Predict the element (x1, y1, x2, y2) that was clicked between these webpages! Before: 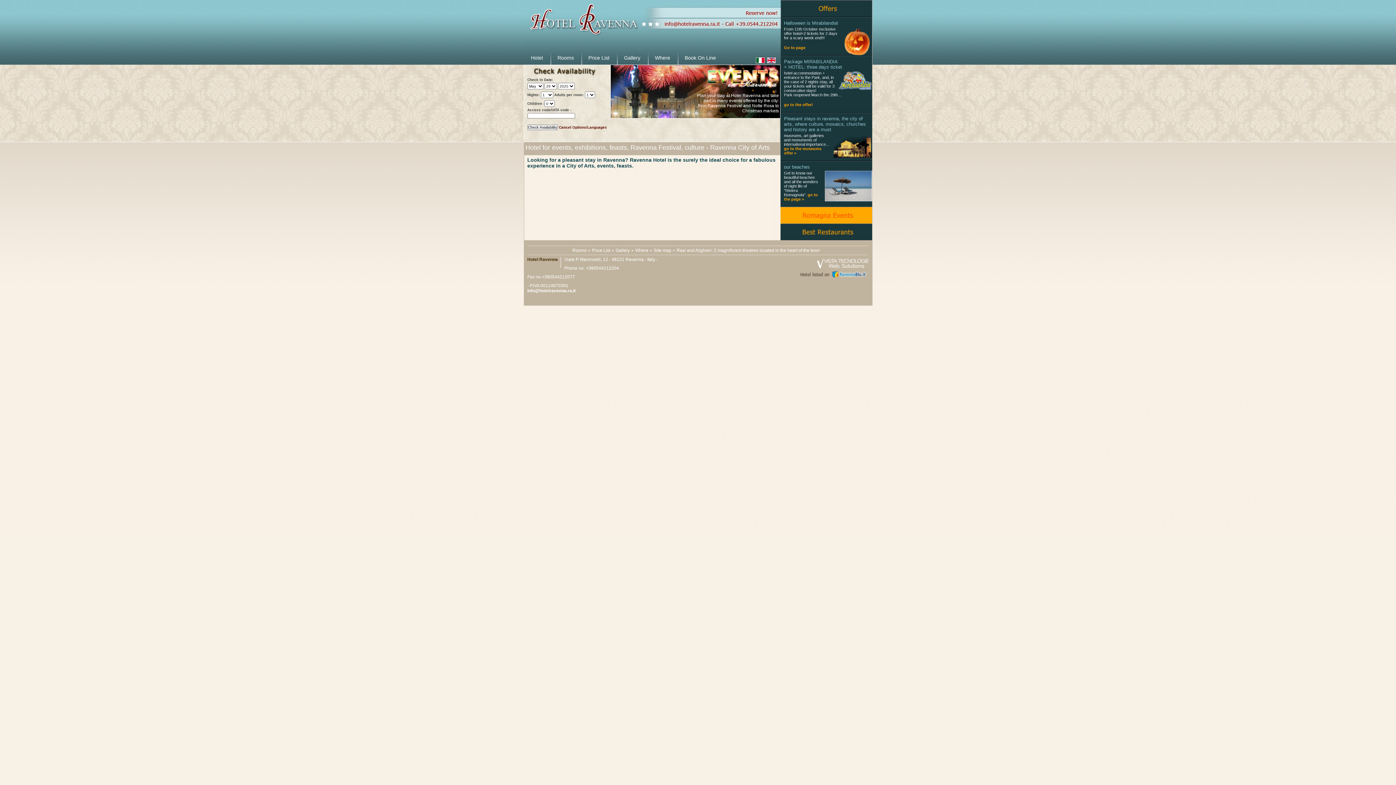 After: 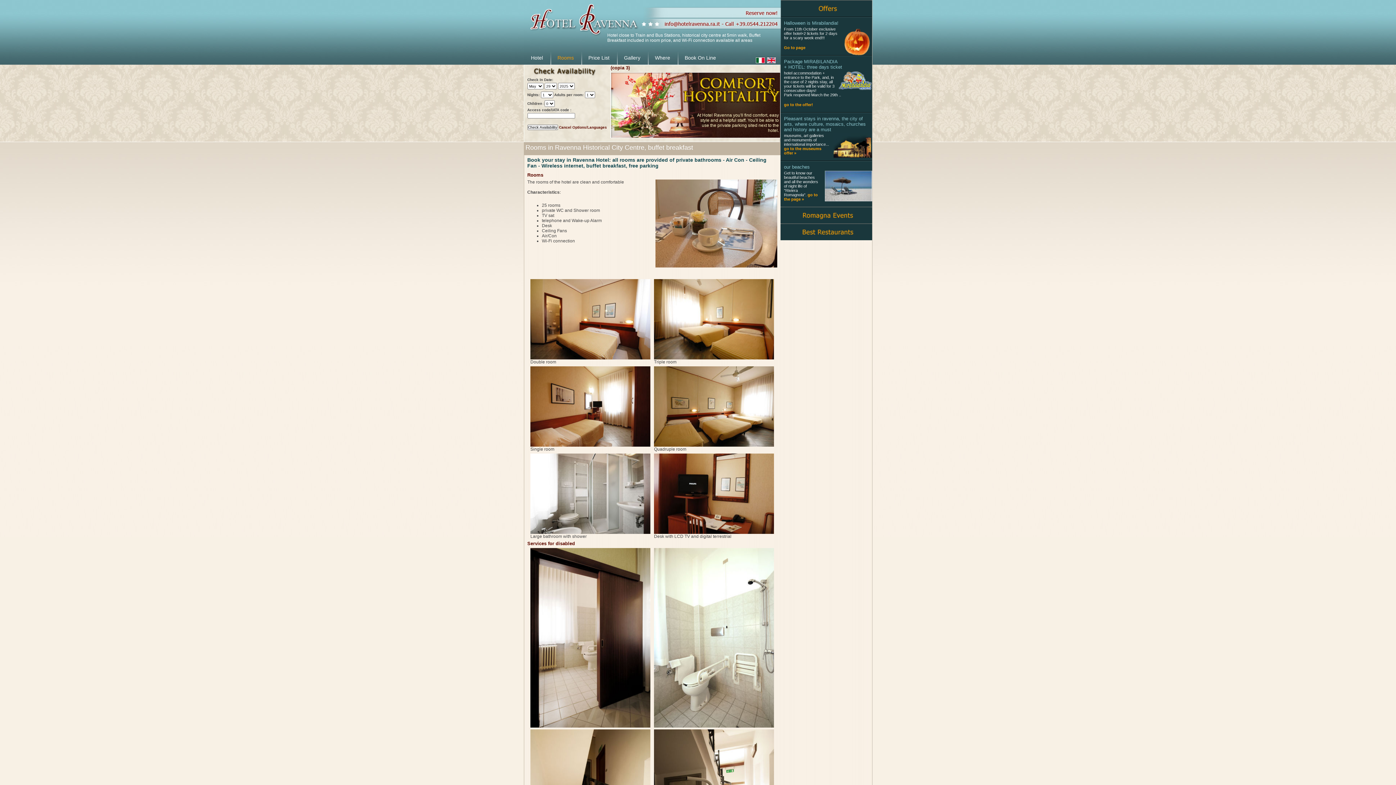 Action: bbox: (572, 248, 586, 253) label: Rooms